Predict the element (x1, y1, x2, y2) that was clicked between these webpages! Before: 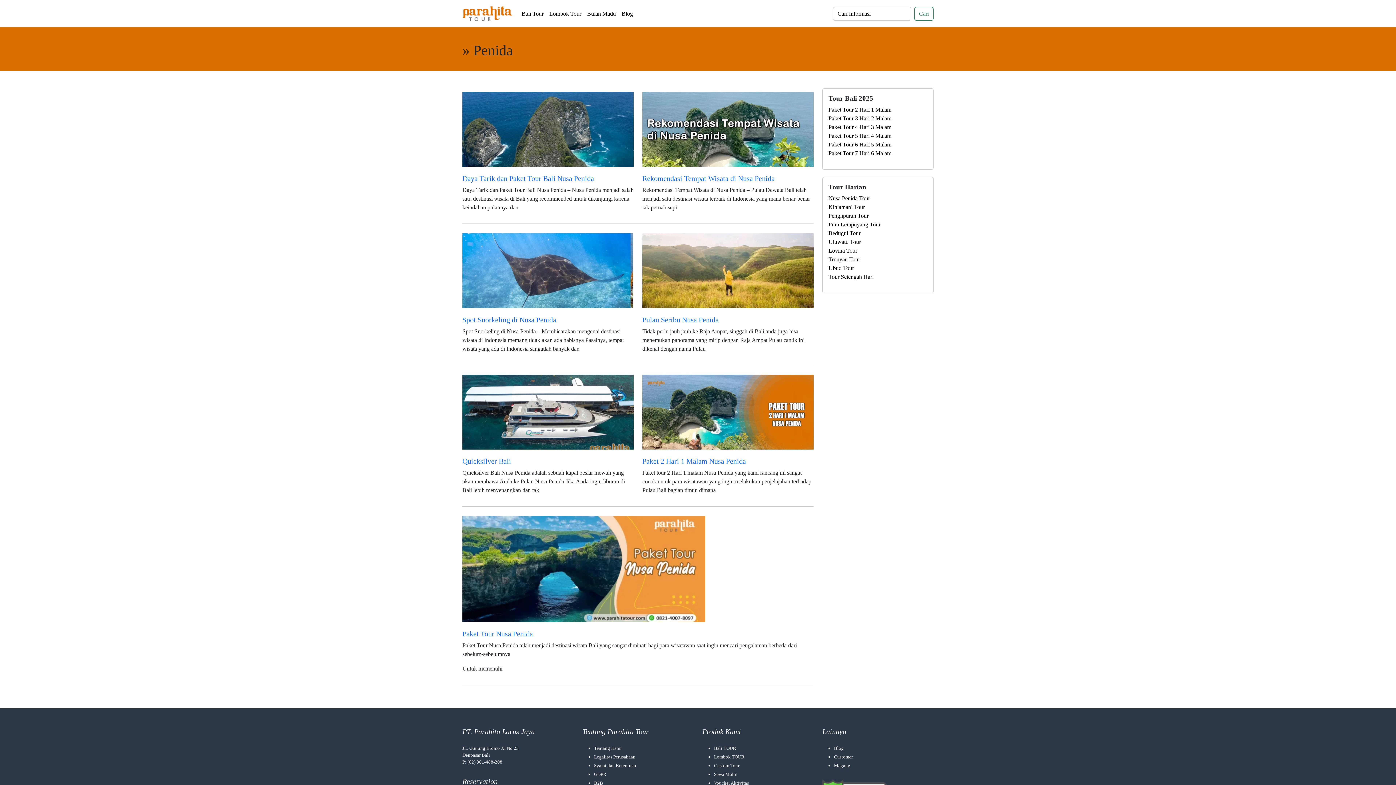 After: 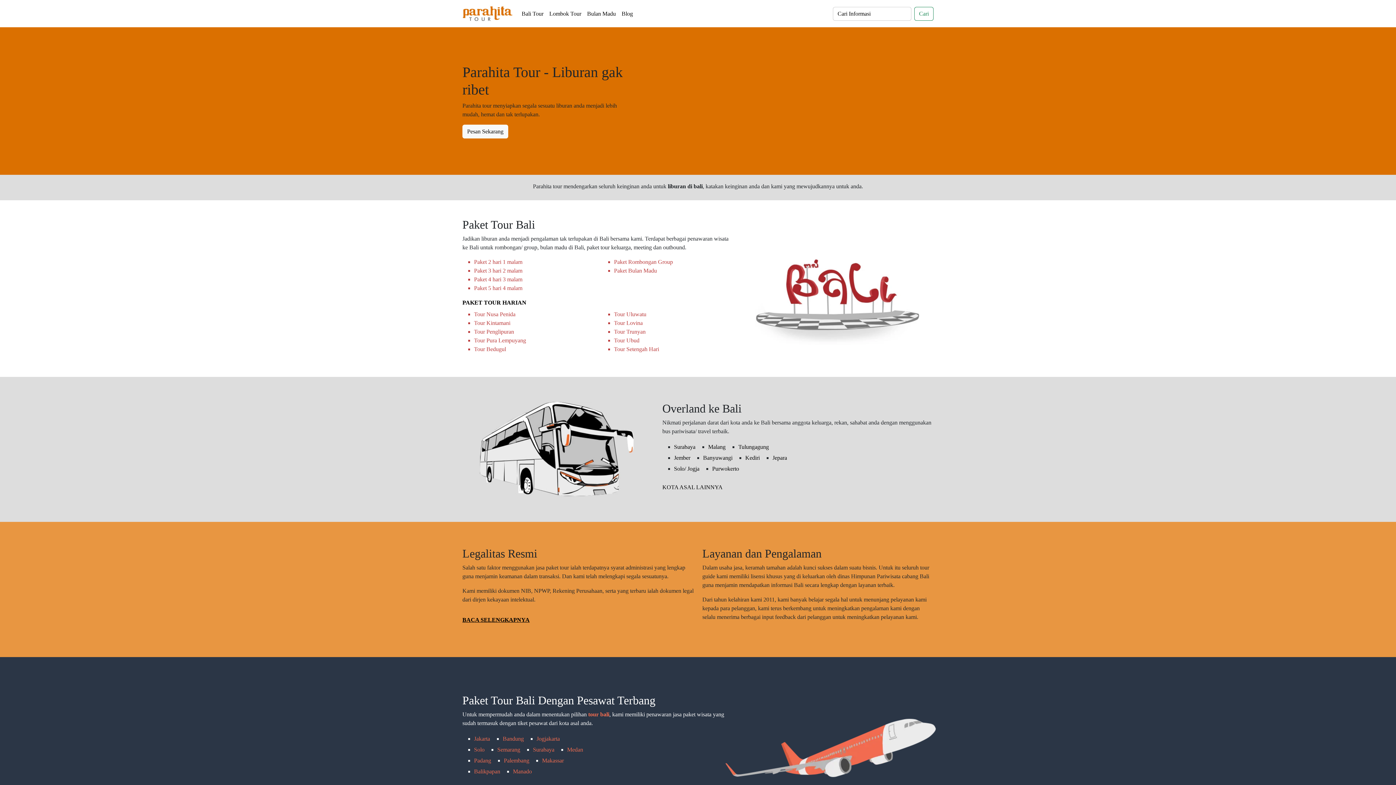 Action: bbox: (462, 2, 513, 24)